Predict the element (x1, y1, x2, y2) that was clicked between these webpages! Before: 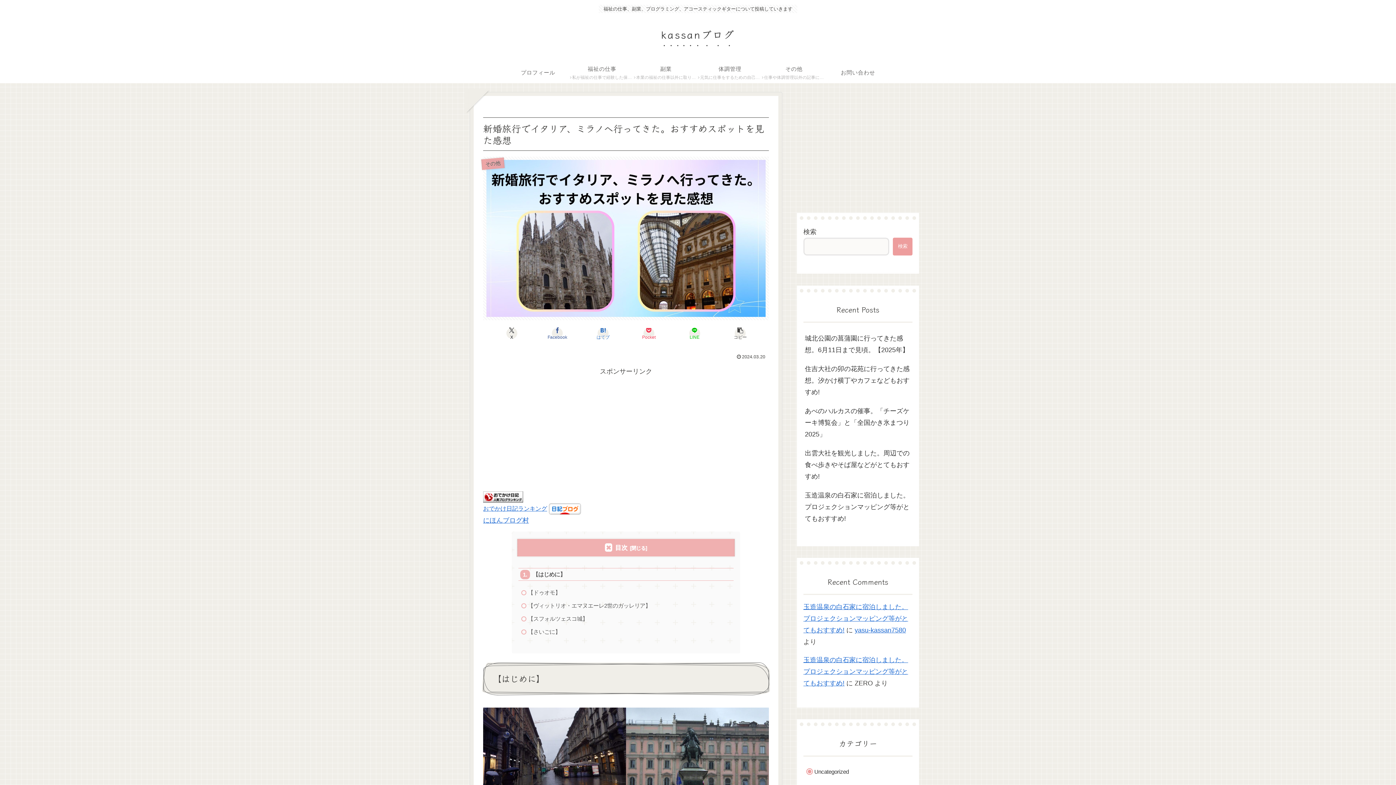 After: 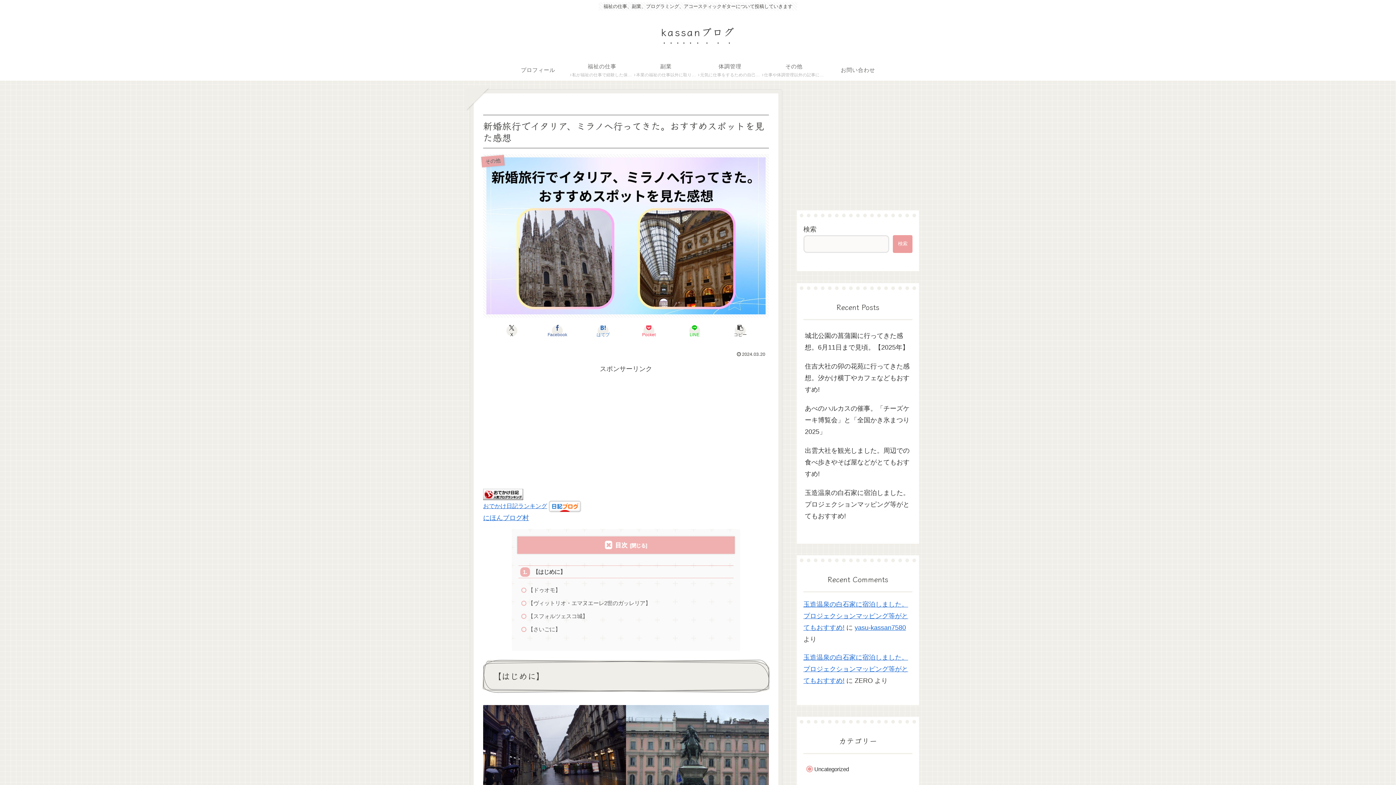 Action: bbox: (626, 707, 769, 788)